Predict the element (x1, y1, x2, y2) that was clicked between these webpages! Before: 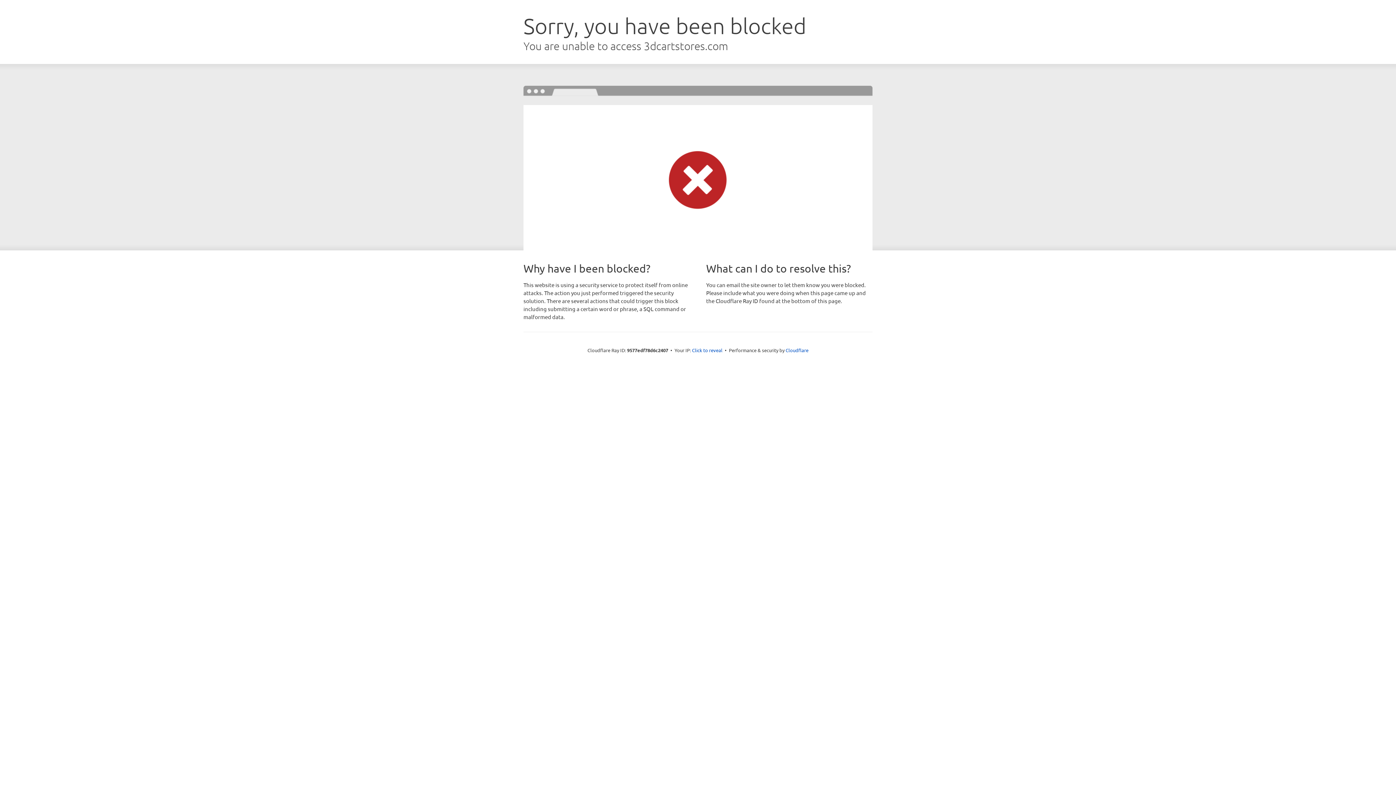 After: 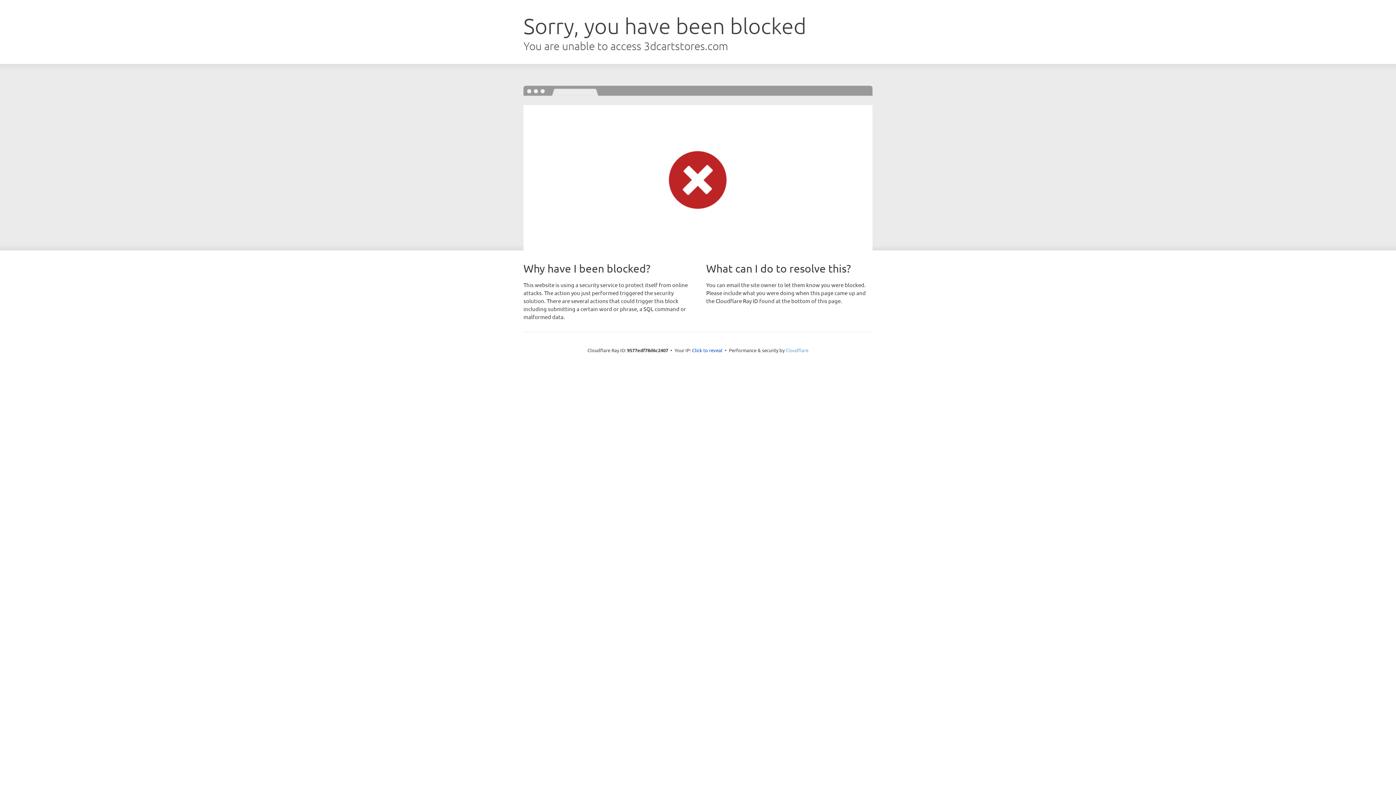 Action: label: Cloudflare bbox: (785, 347, 808, 353)